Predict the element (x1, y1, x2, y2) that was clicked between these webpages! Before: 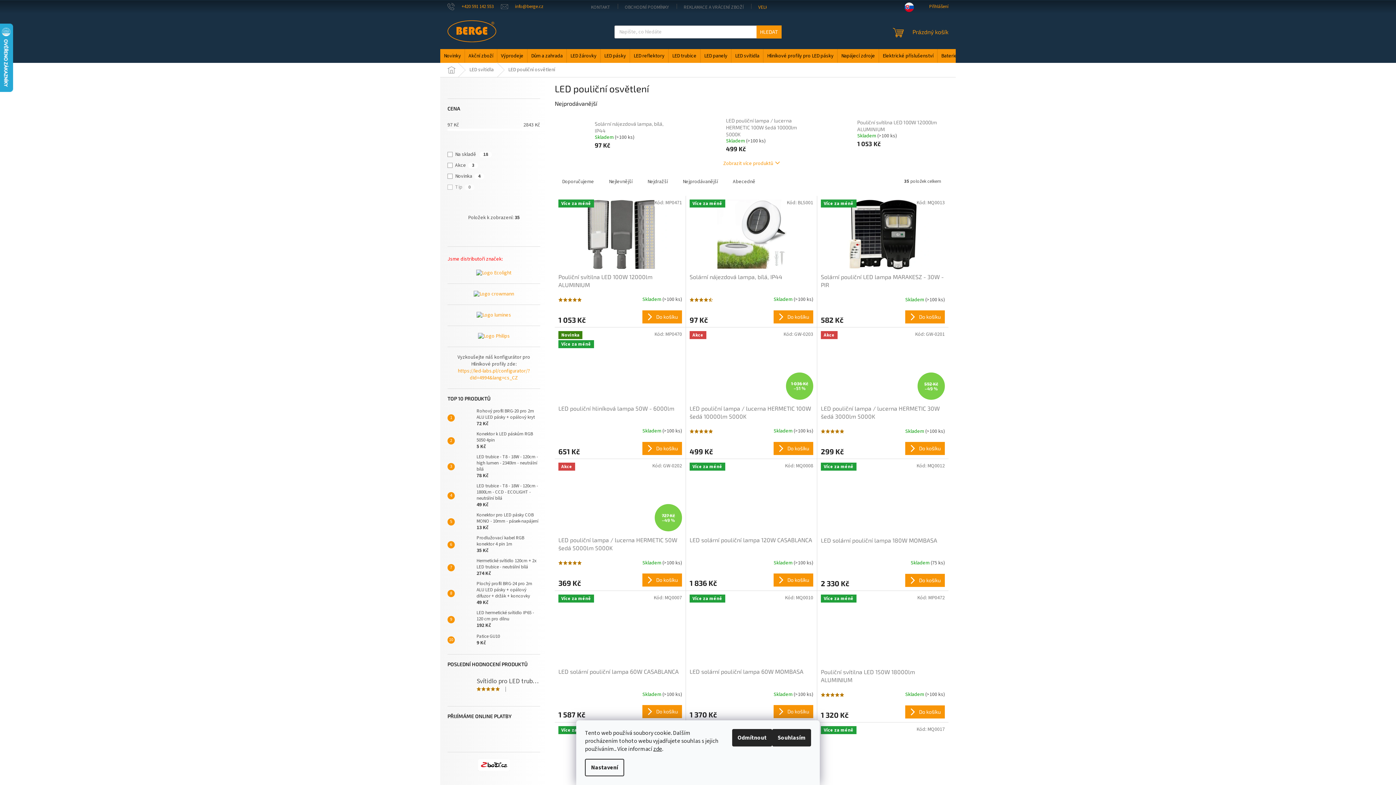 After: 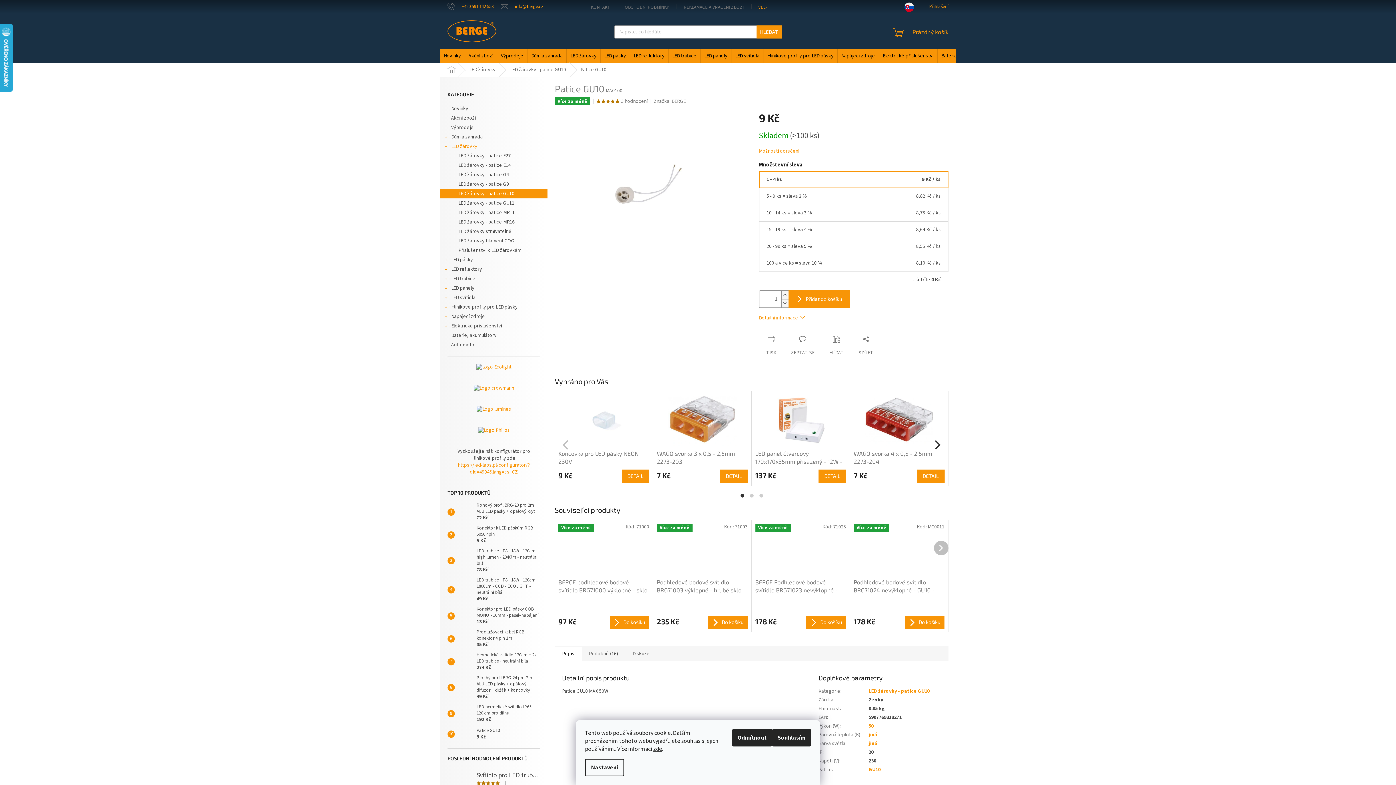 Action: bbox: (454, 633, 473, 647)